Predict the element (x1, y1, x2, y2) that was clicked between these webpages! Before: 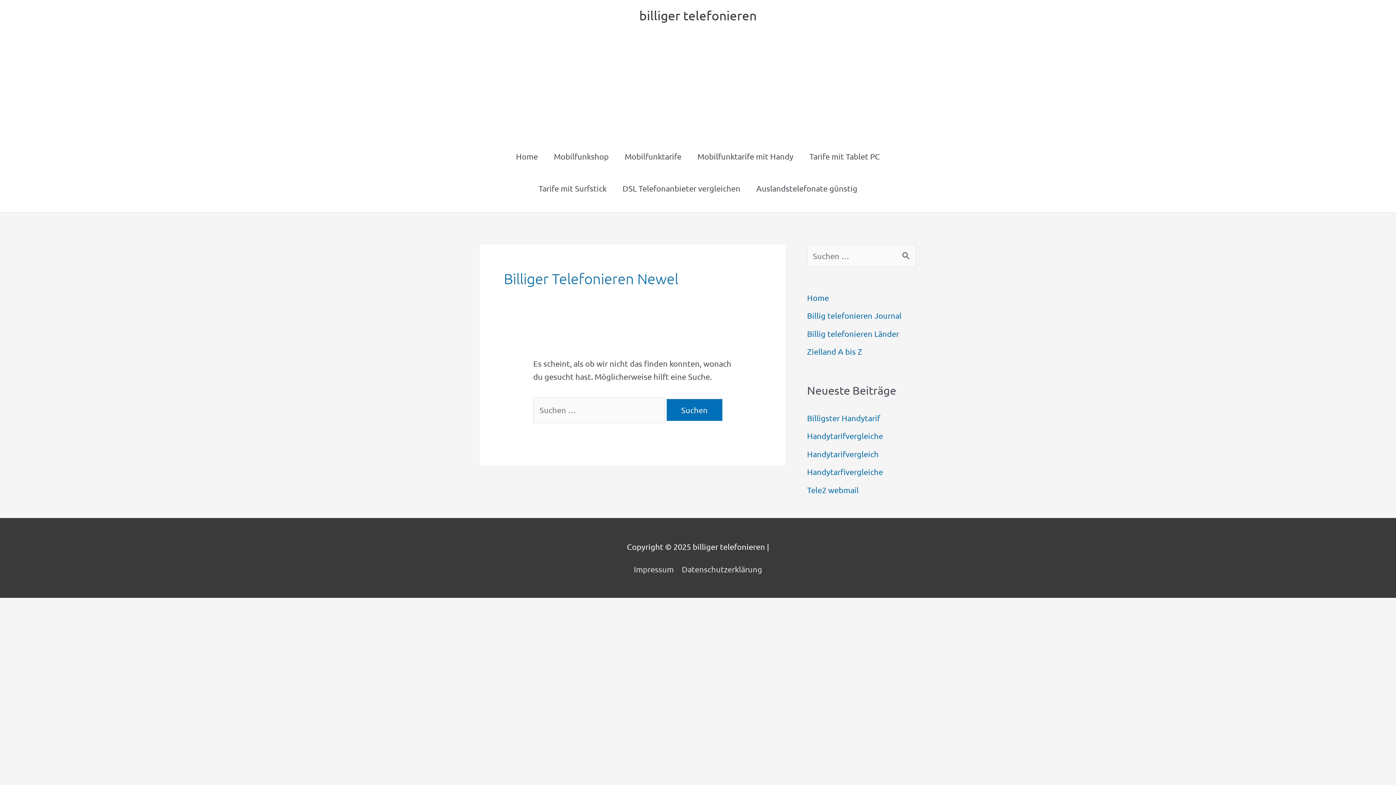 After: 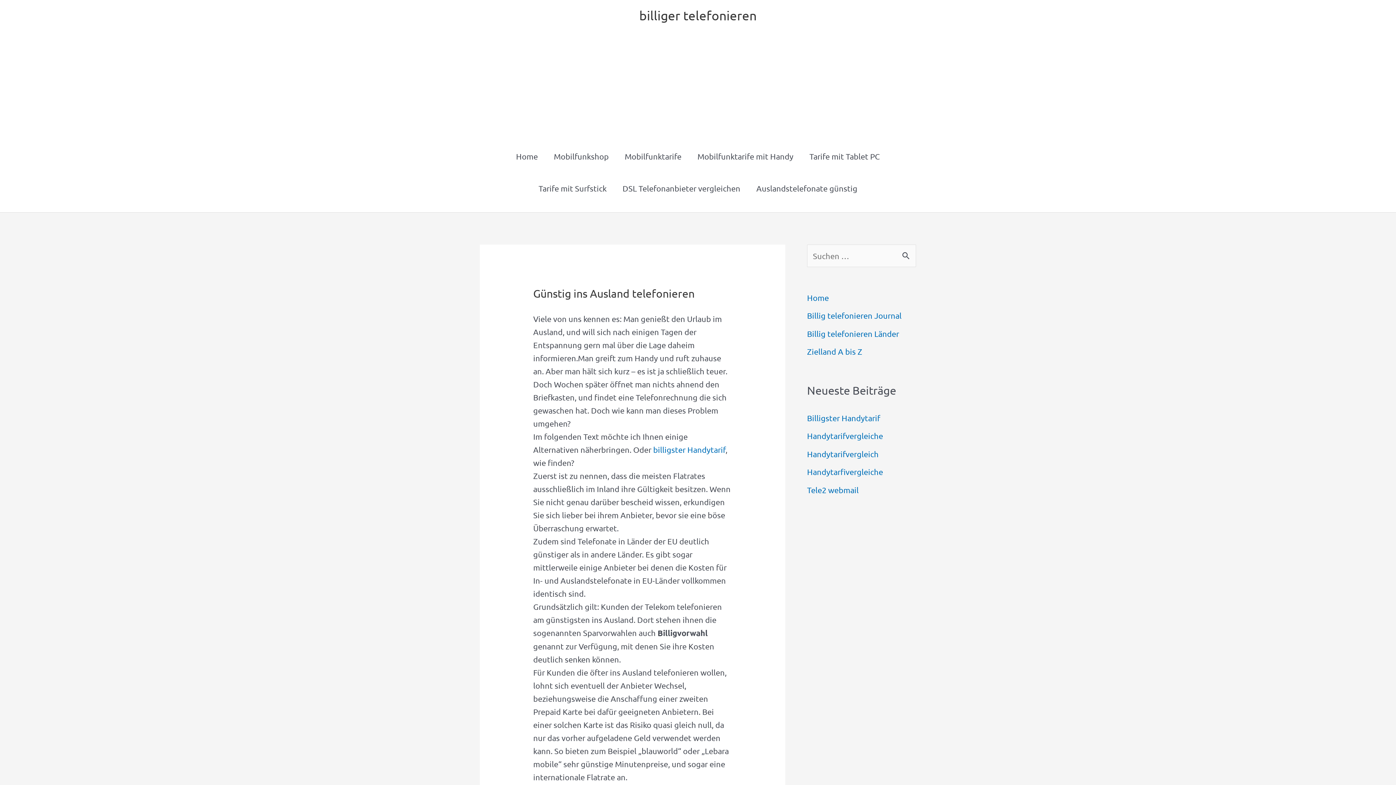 Action: label: Home bbox: (508, 140, 546, 172)